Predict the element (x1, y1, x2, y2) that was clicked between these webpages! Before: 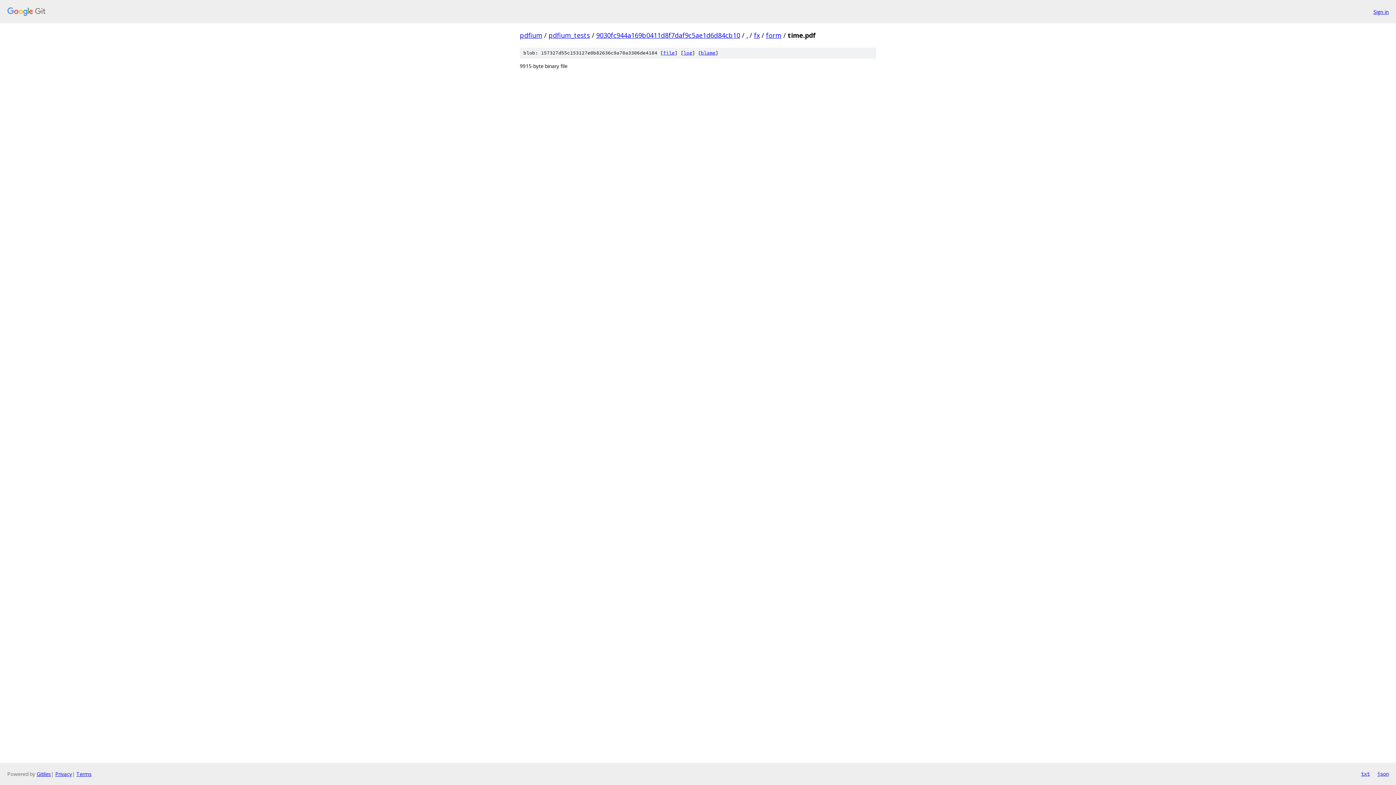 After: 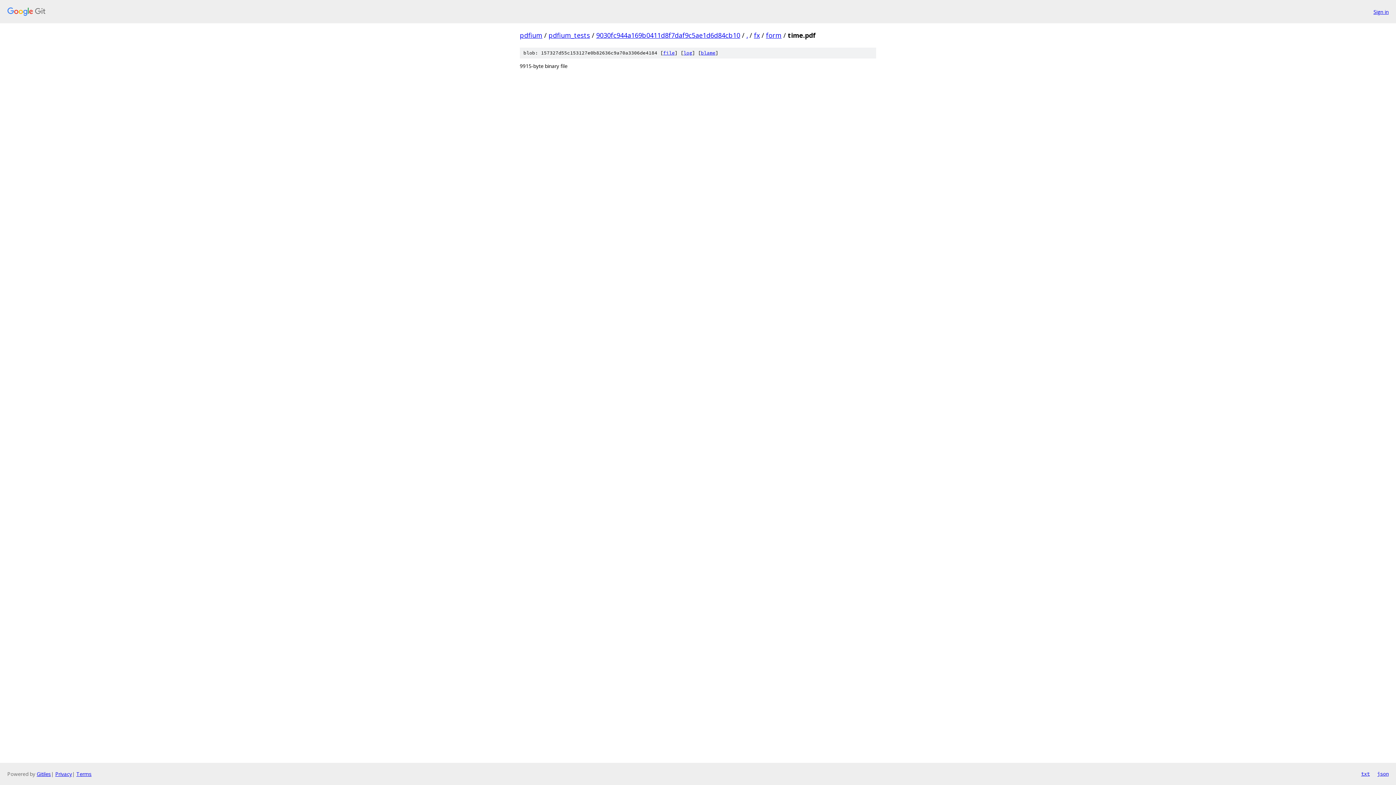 Action: label: file bbox: (663, 49, 674, 56)